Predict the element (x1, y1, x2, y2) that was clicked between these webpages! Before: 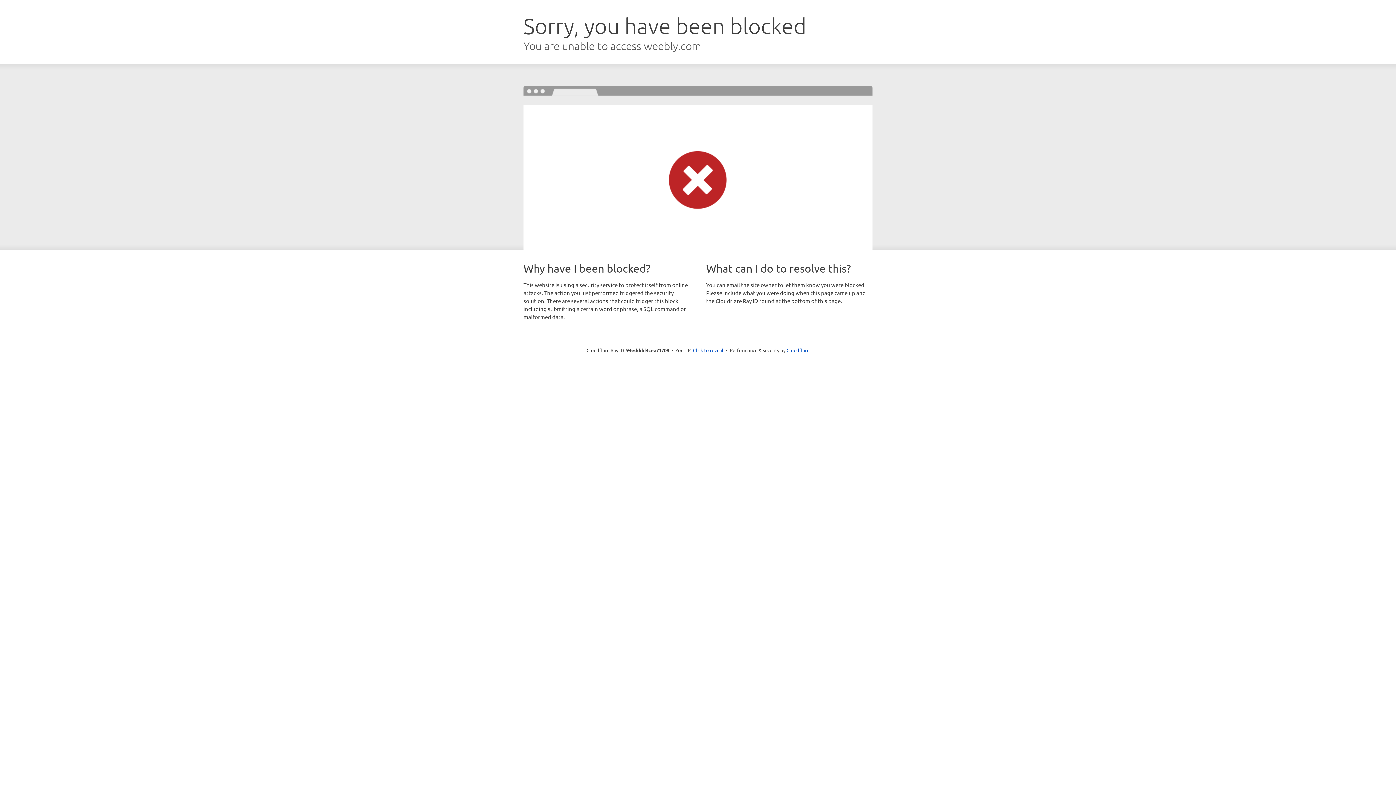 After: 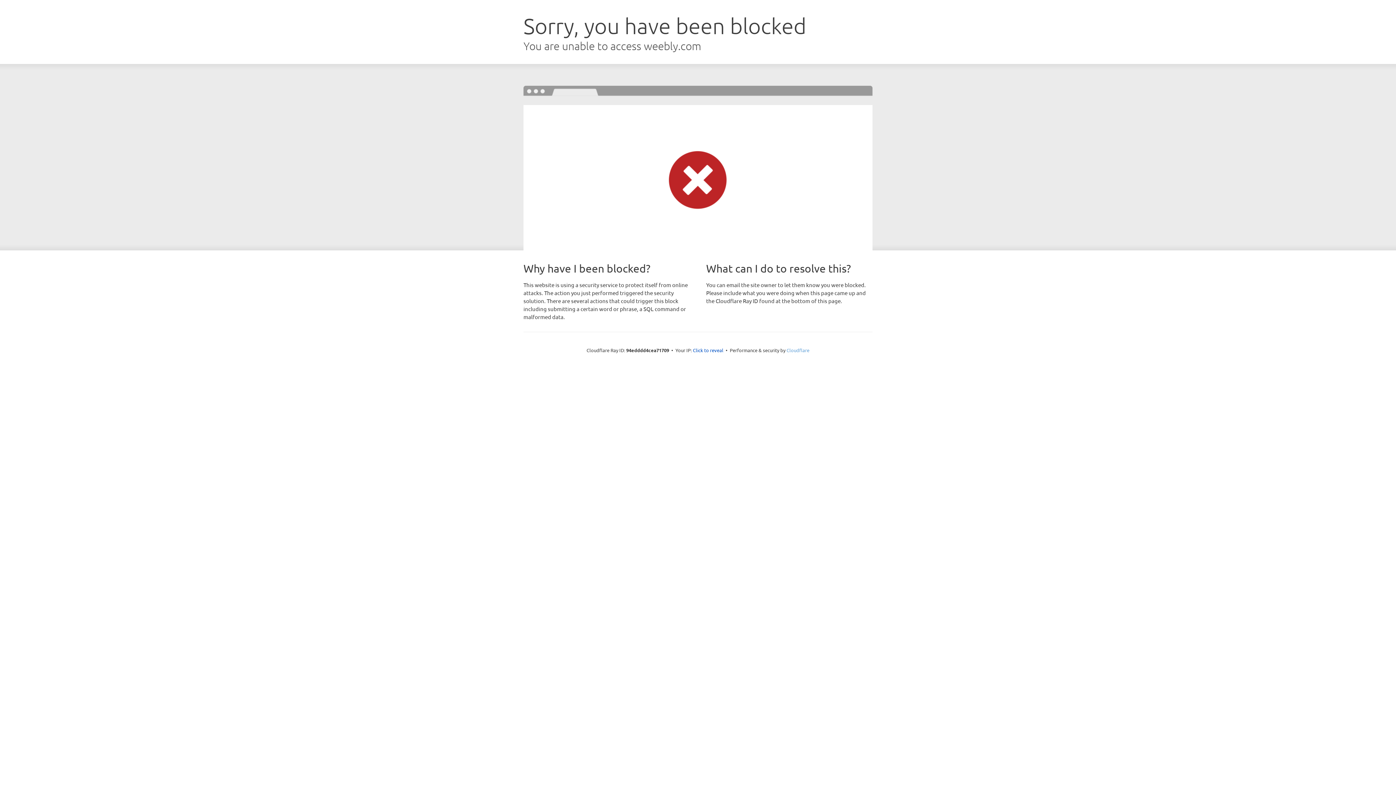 Action: label: Cloudflare bbox: (786, 347, 809, 353)